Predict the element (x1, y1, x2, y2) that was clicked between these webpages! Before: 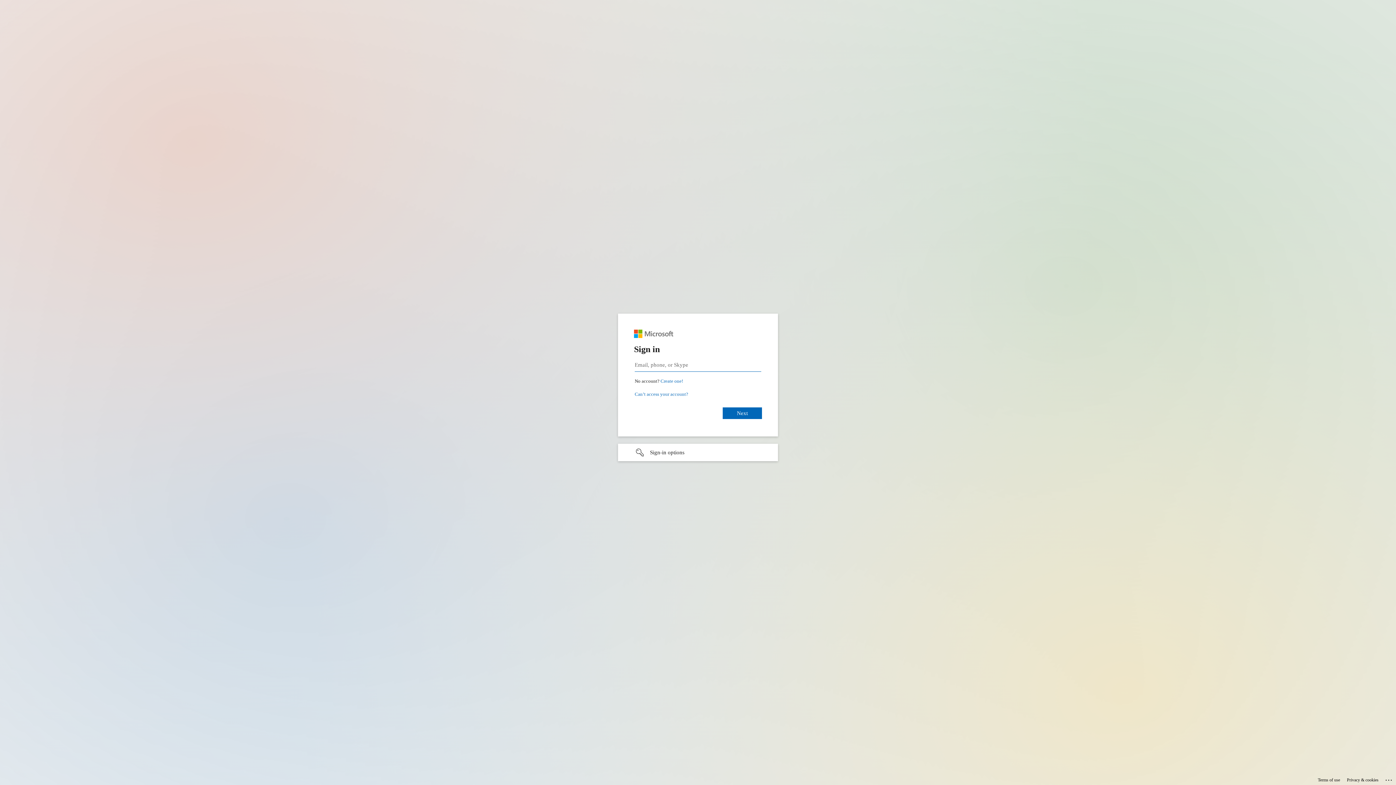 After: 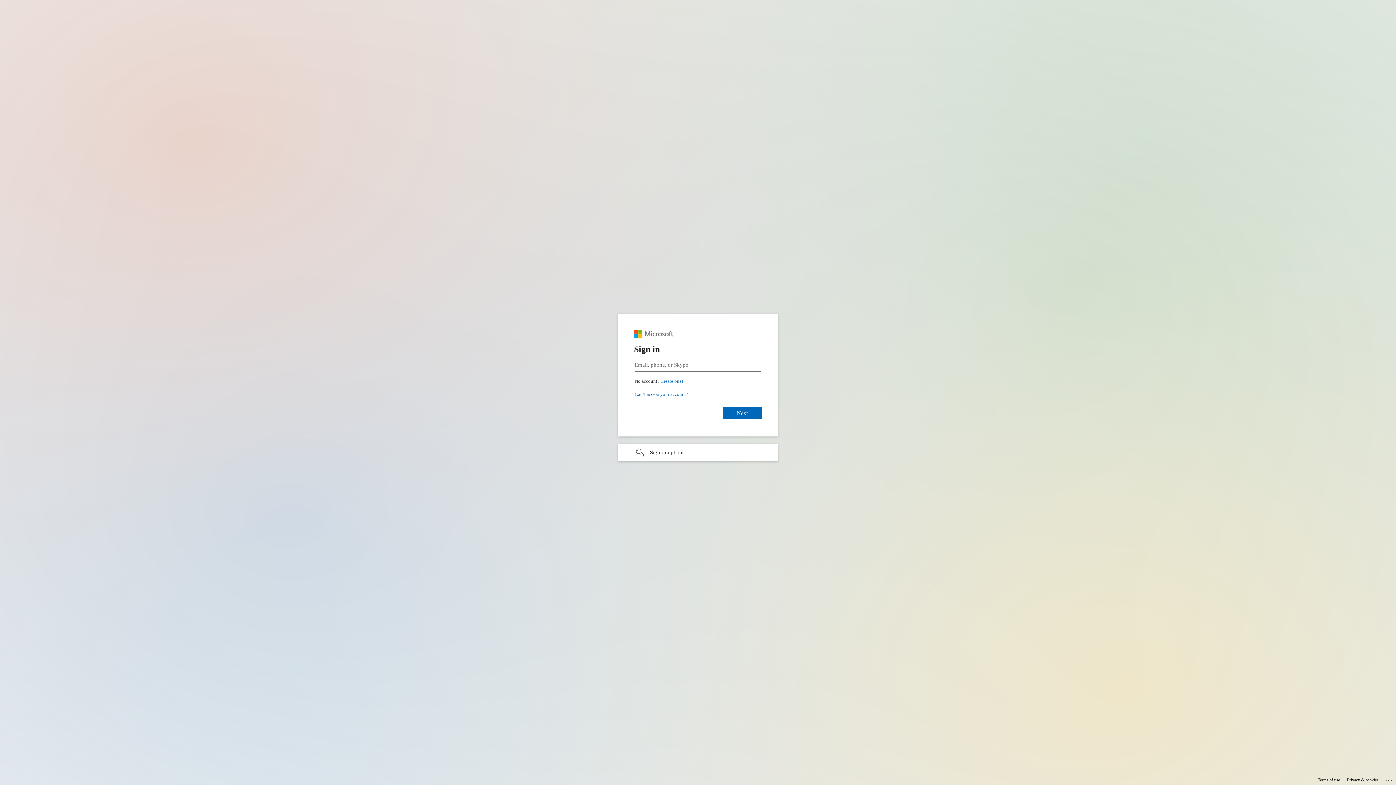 Action: label: Terms of use bbox: (1318, 775, 1340, 785)